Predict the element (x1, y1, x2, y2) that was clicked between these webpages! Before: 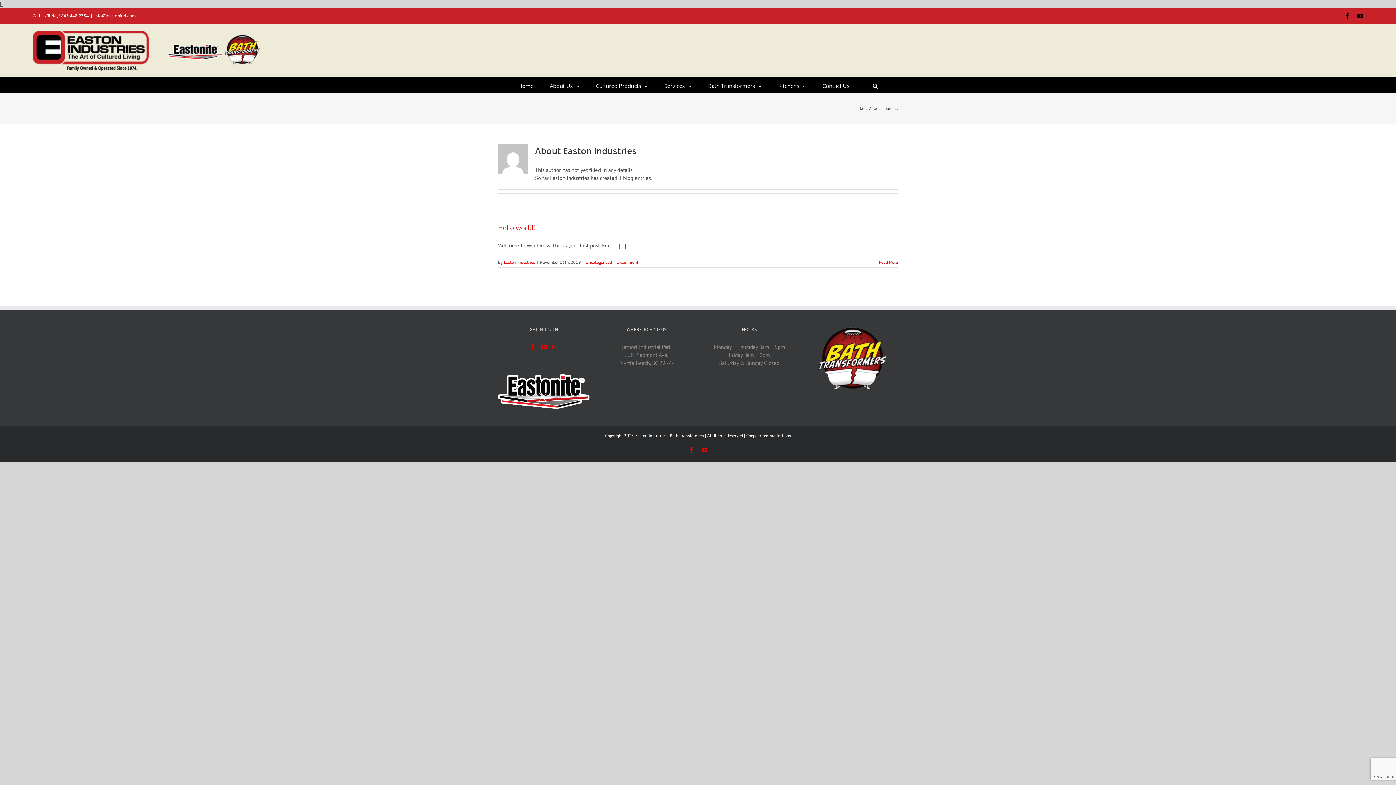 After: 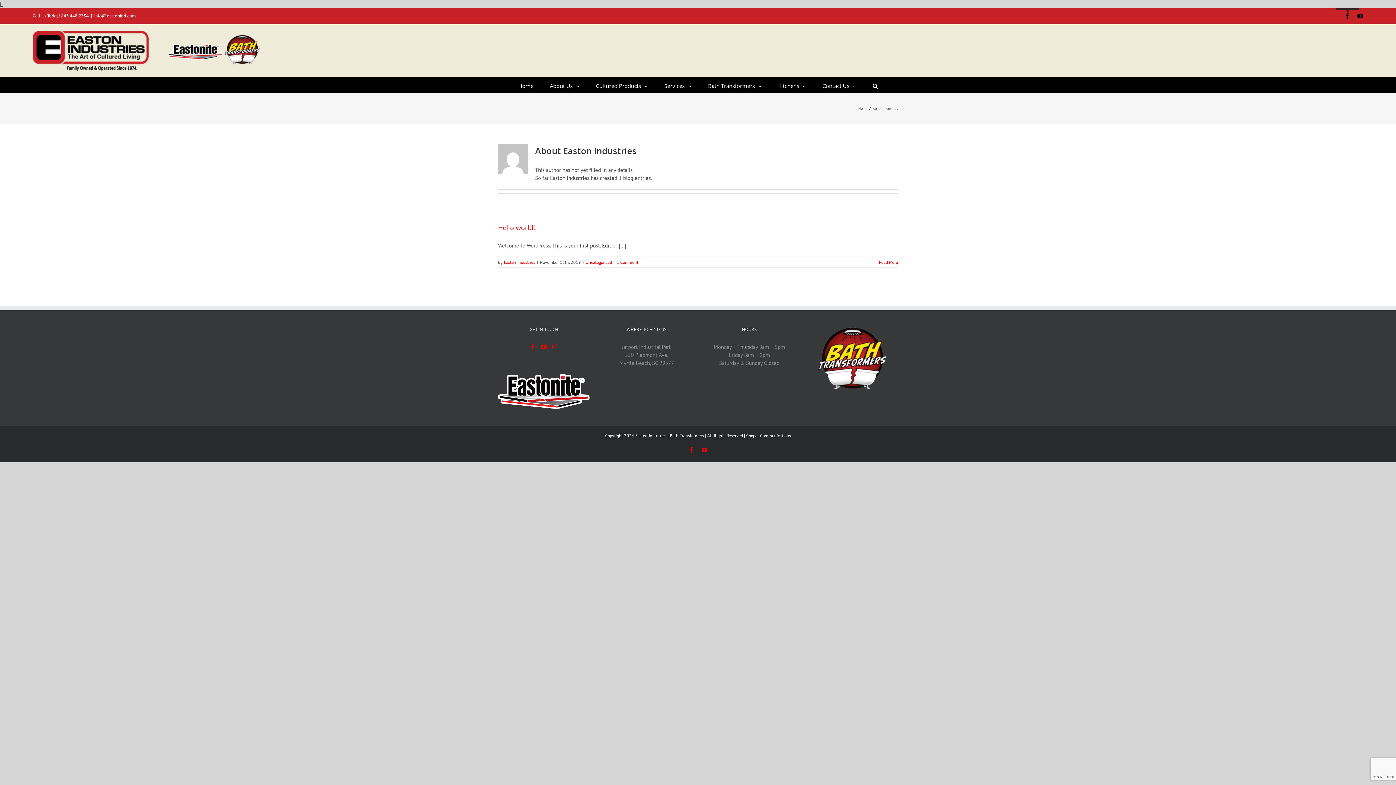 Action: bbox: (1344, 13, 1350, 18) label: Facebook